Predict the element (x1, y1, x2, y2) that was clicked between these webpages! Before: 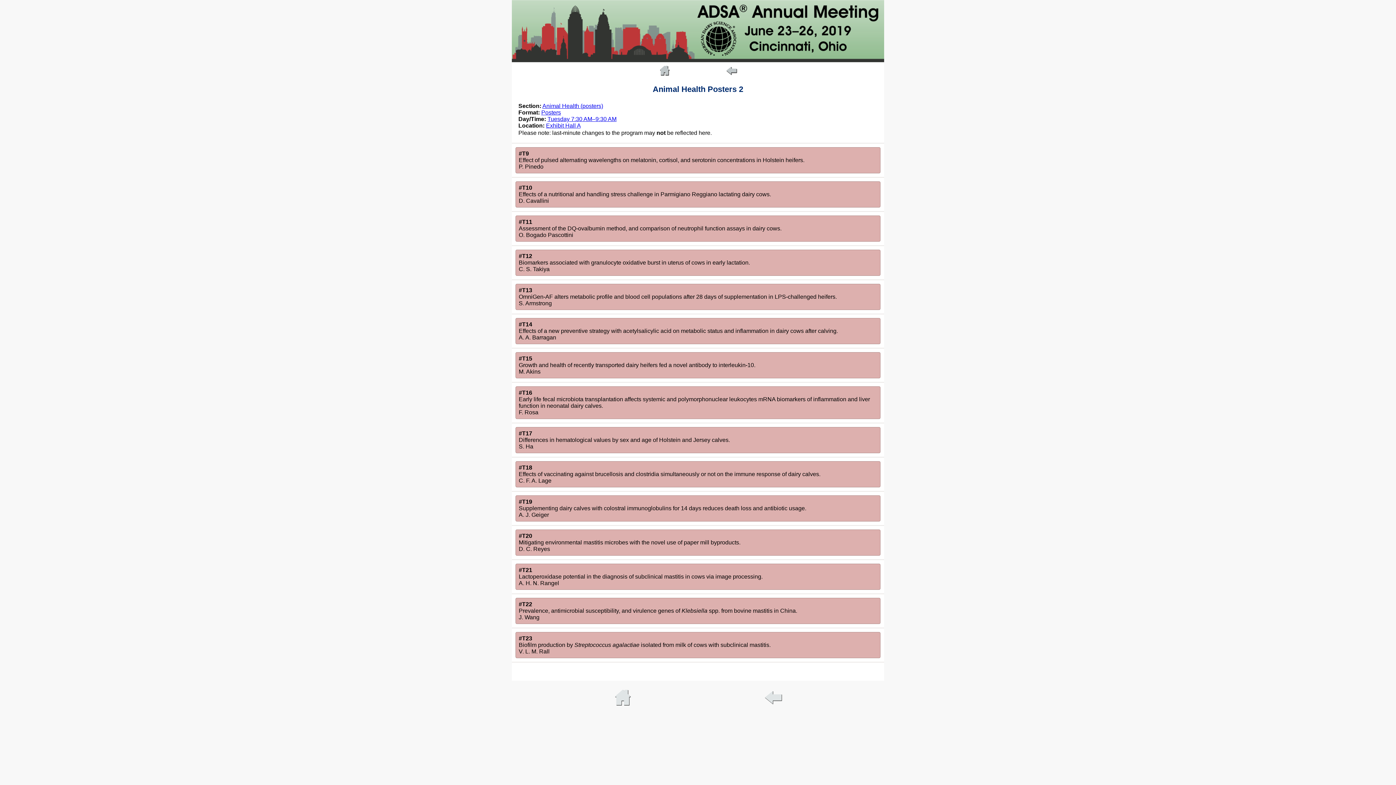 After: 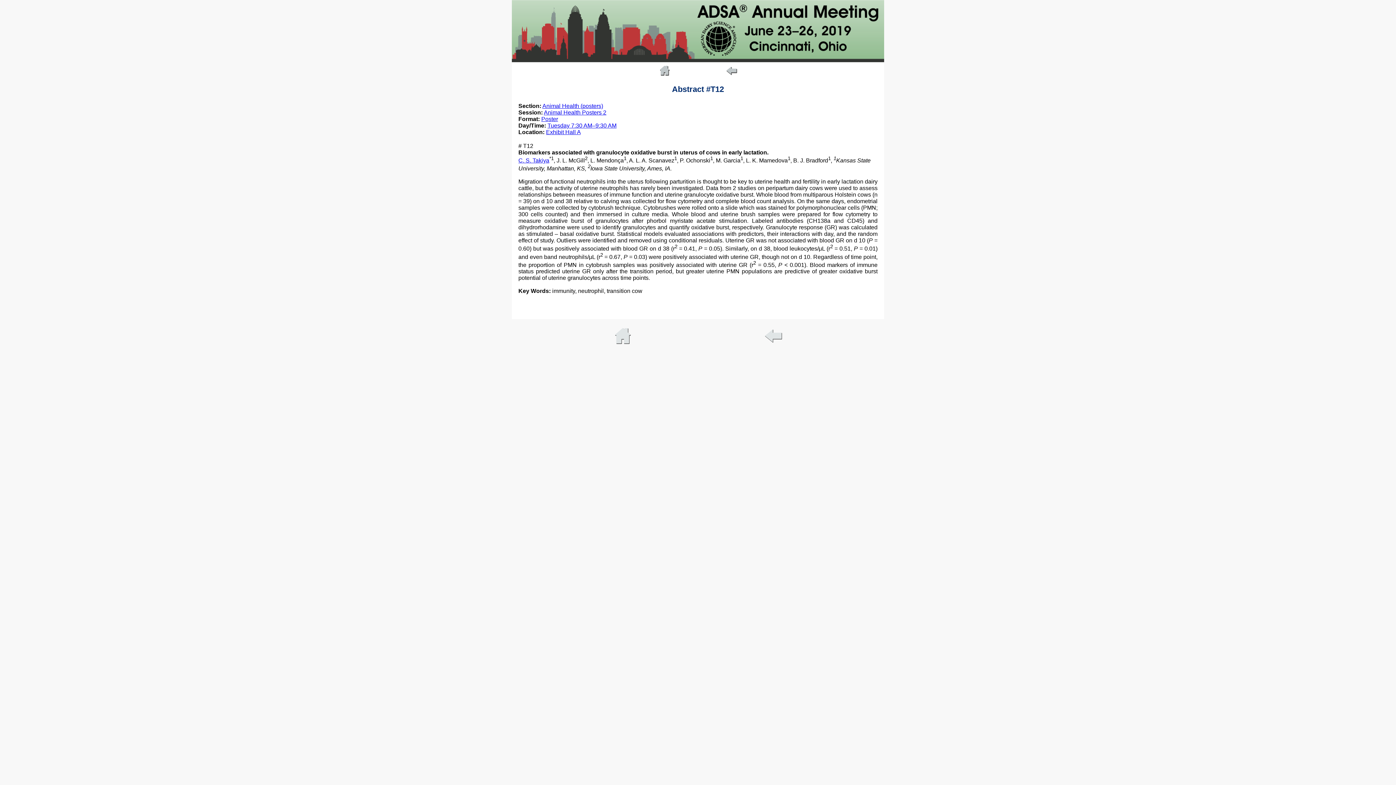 Action: label: #T12
Biomarkers associated with granulocyte oxidative burst in uterus of cows in early lactation.
C. S. Takiya
 bbox: (515, 249, 880, 275)